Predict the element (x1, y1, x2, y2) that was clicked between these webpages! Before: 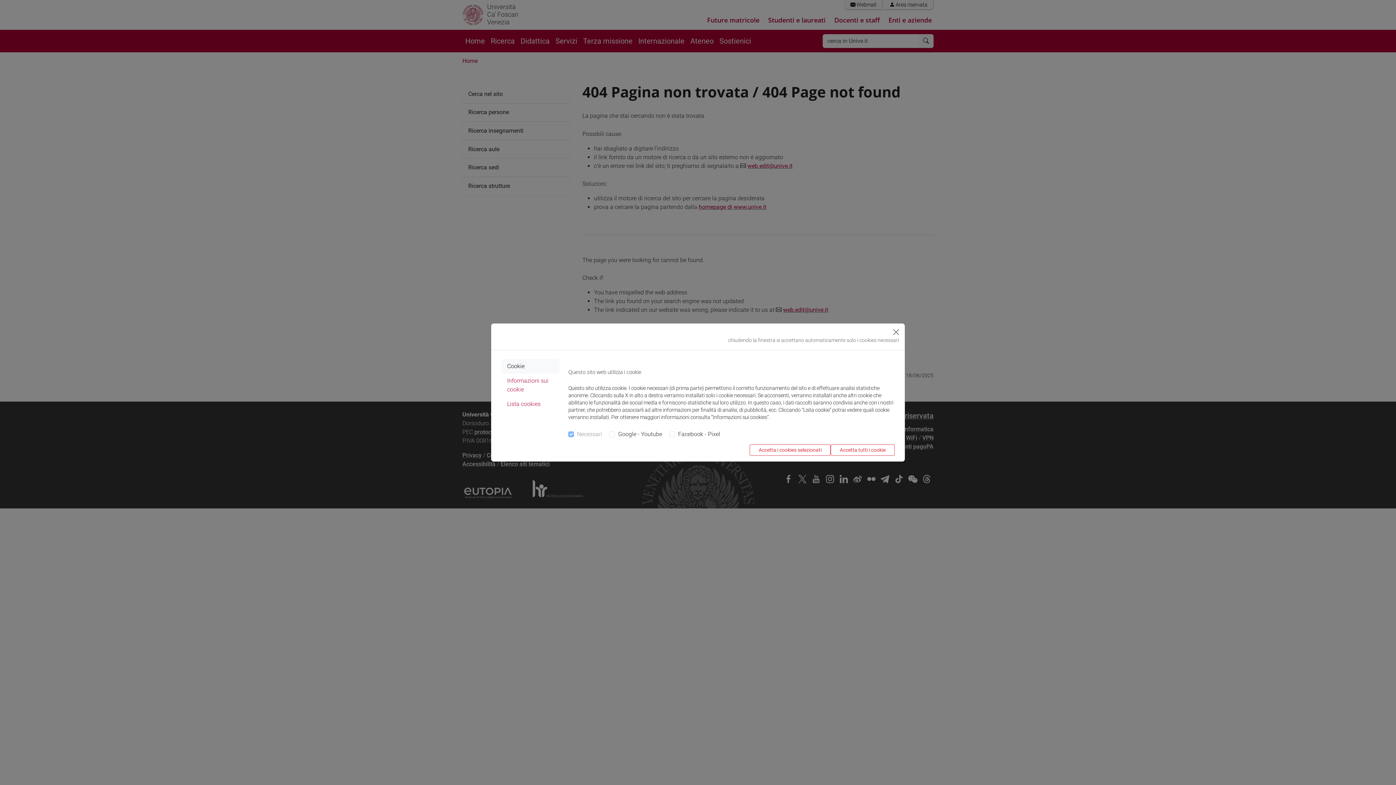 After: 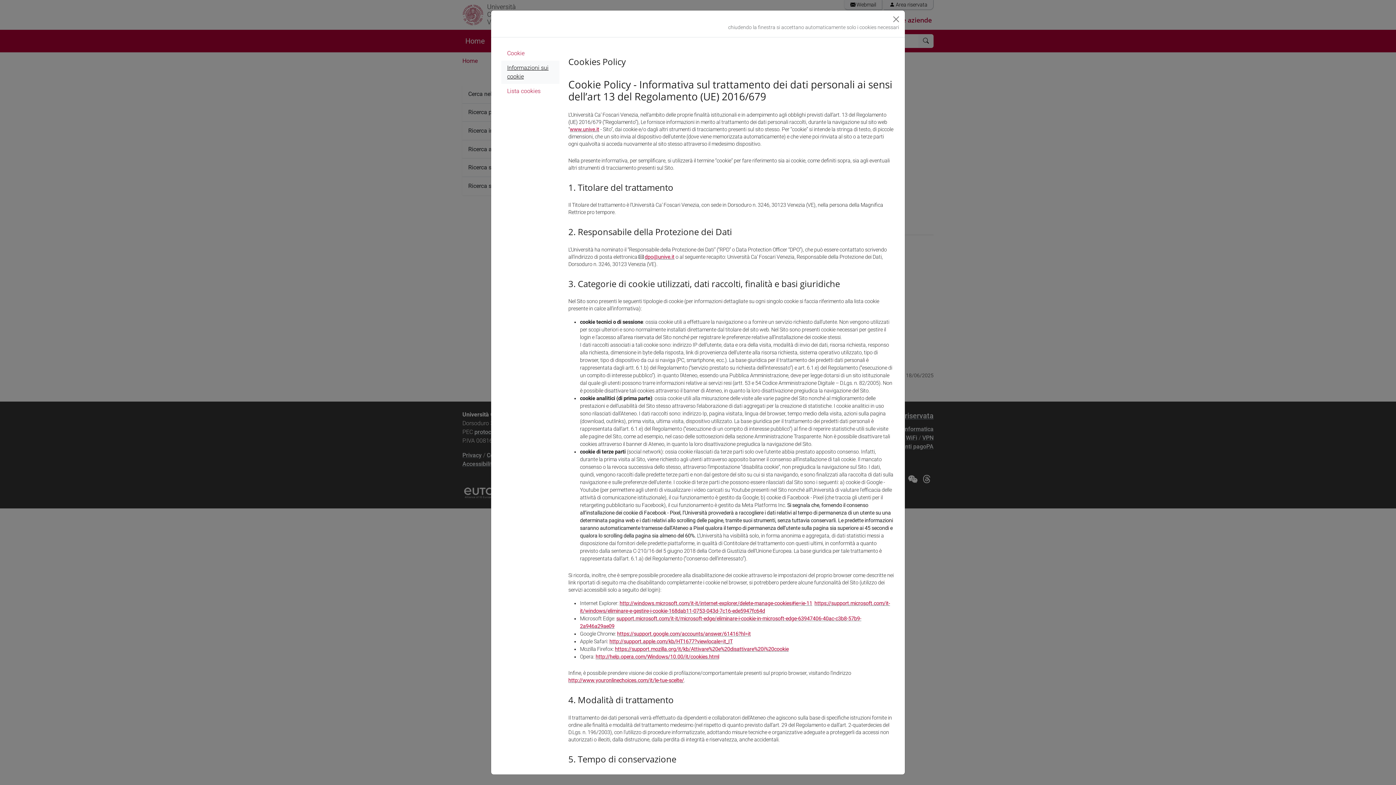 Action: label: Informazioni sui cookie bbox: (501, 373, 559, 397)